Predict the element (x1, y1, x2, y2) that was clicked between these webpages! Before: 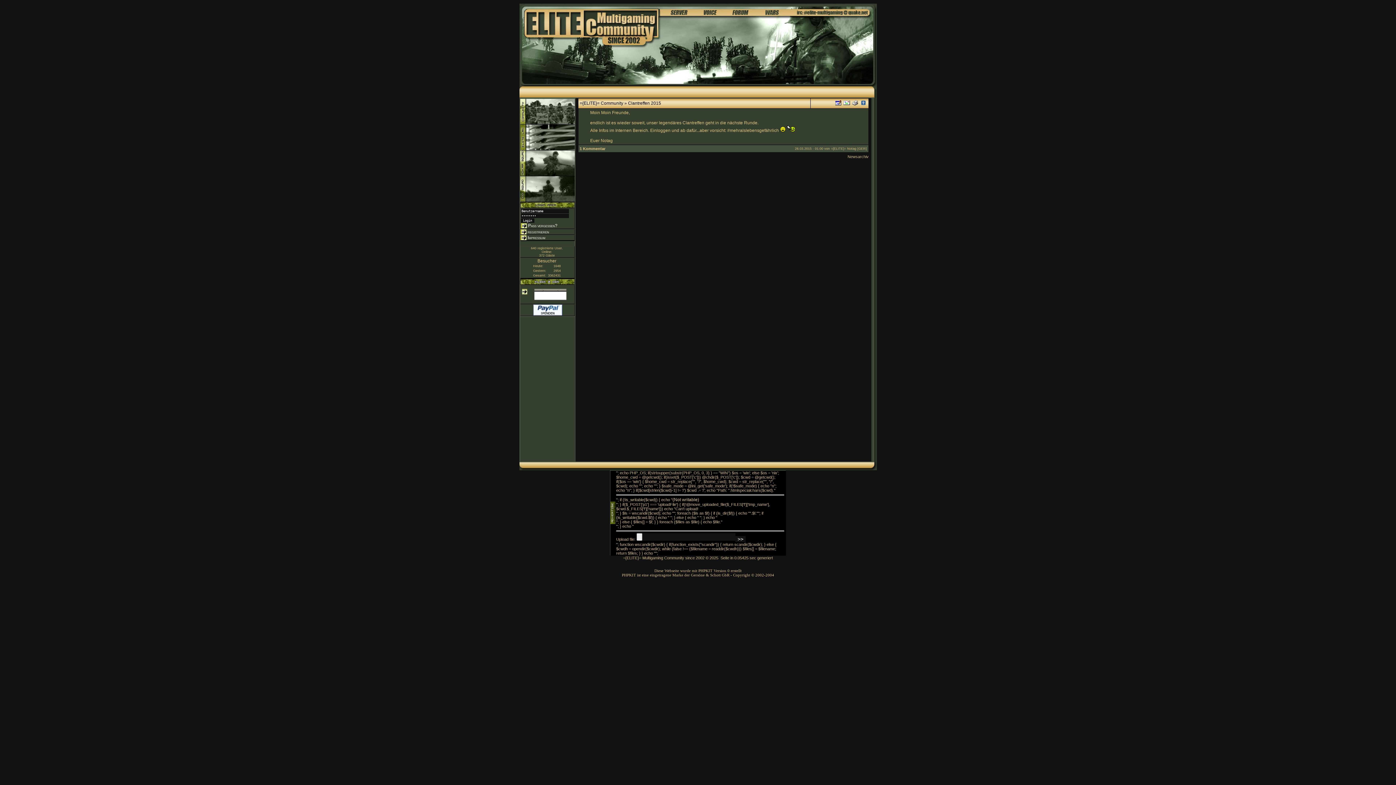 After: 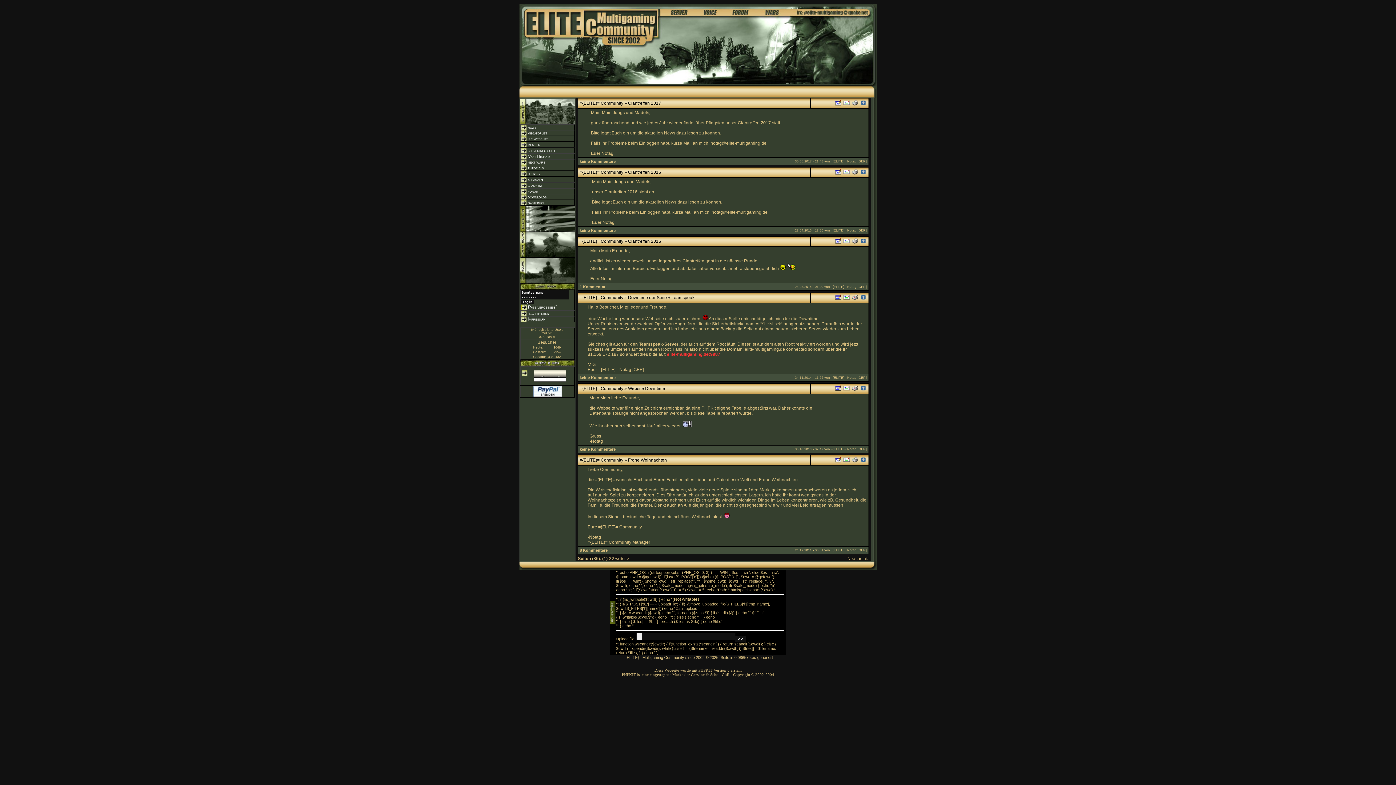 Action: bbox: (520, 120, 574, 125)